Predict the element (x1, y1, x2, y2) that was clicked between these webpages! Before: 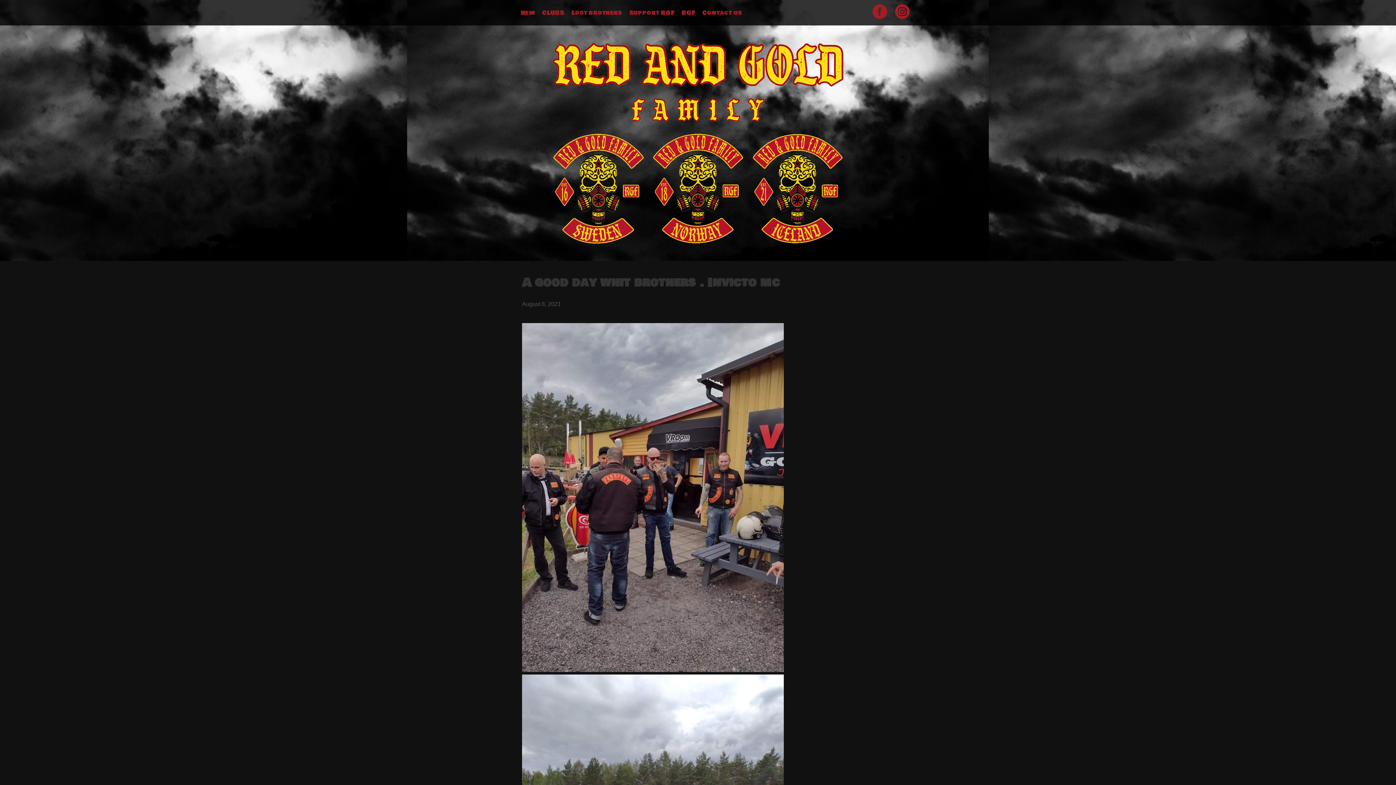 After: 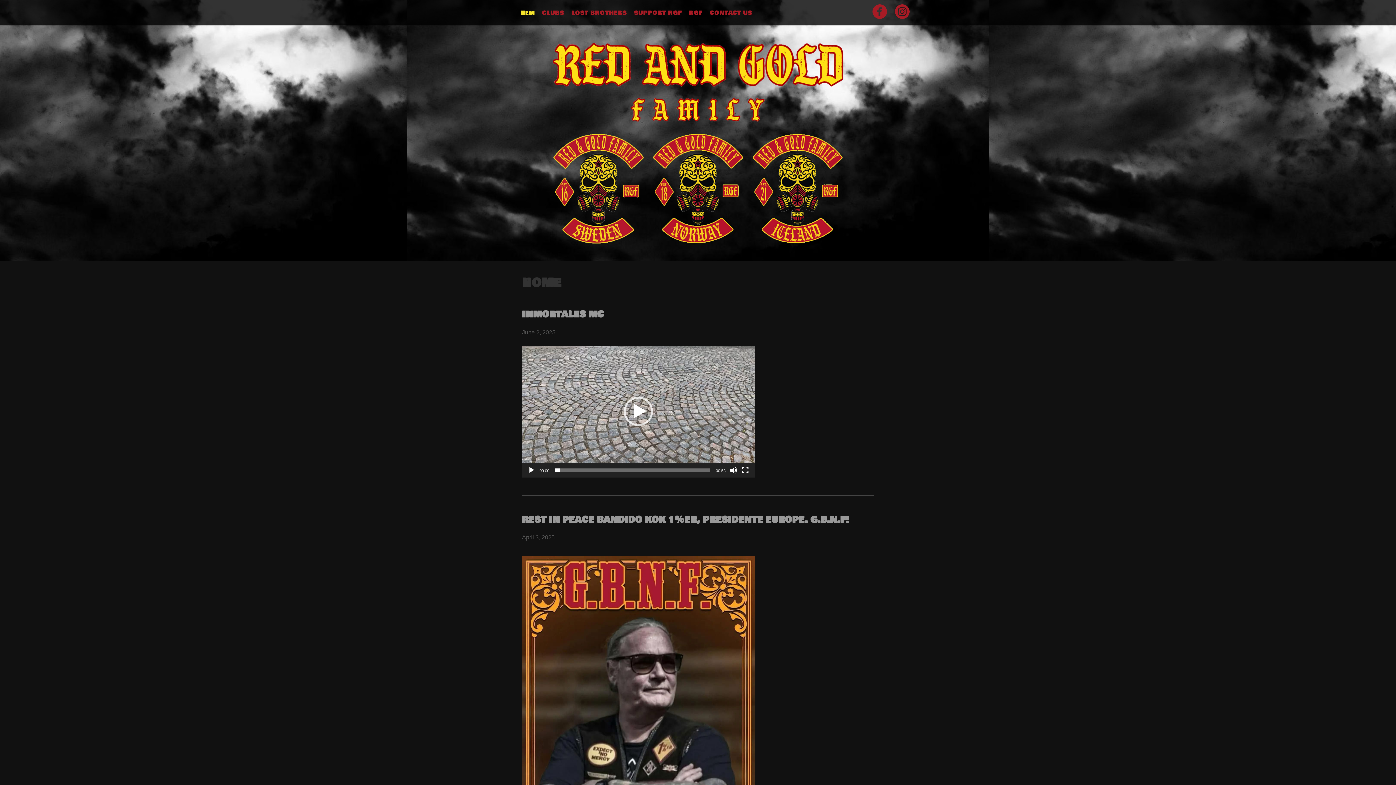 Action: bbox: (516, 25, 880, 261)